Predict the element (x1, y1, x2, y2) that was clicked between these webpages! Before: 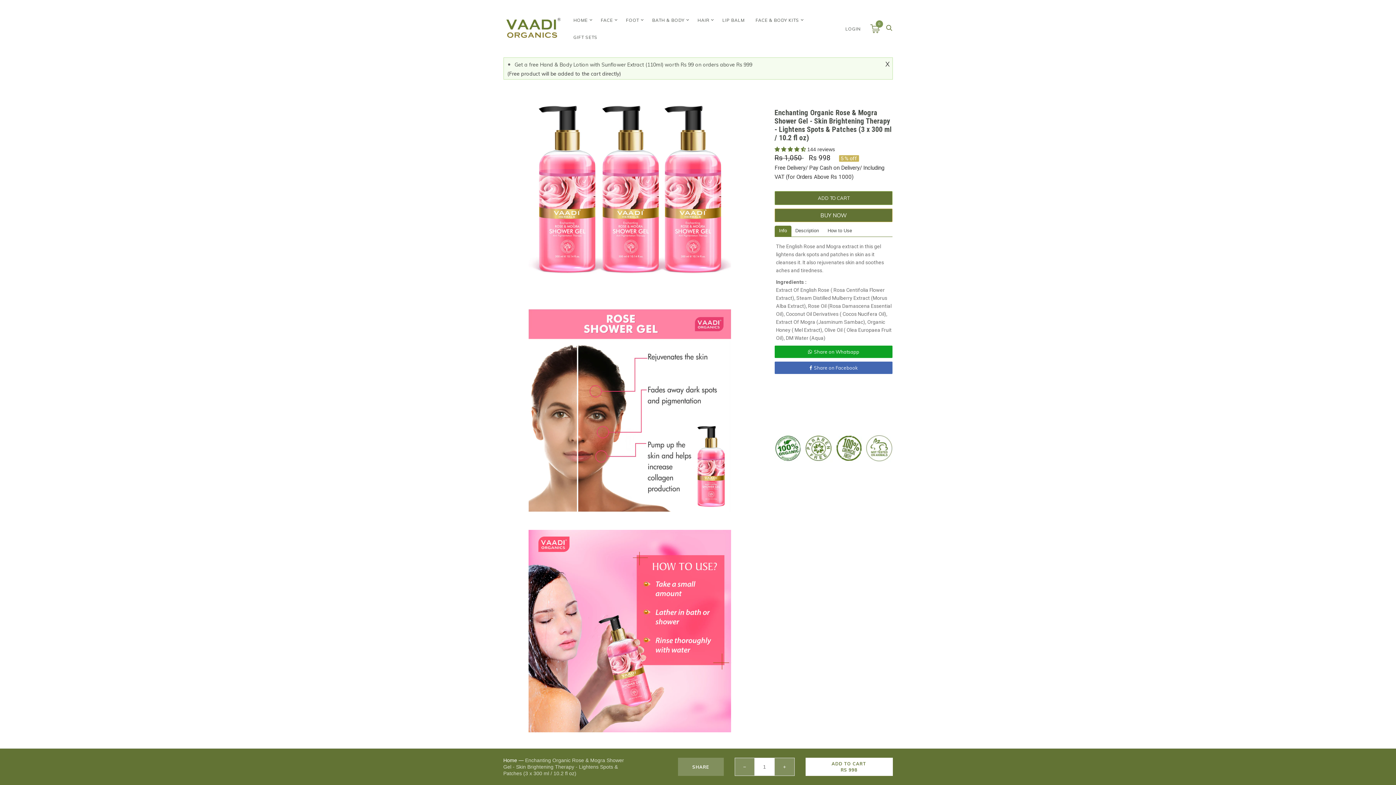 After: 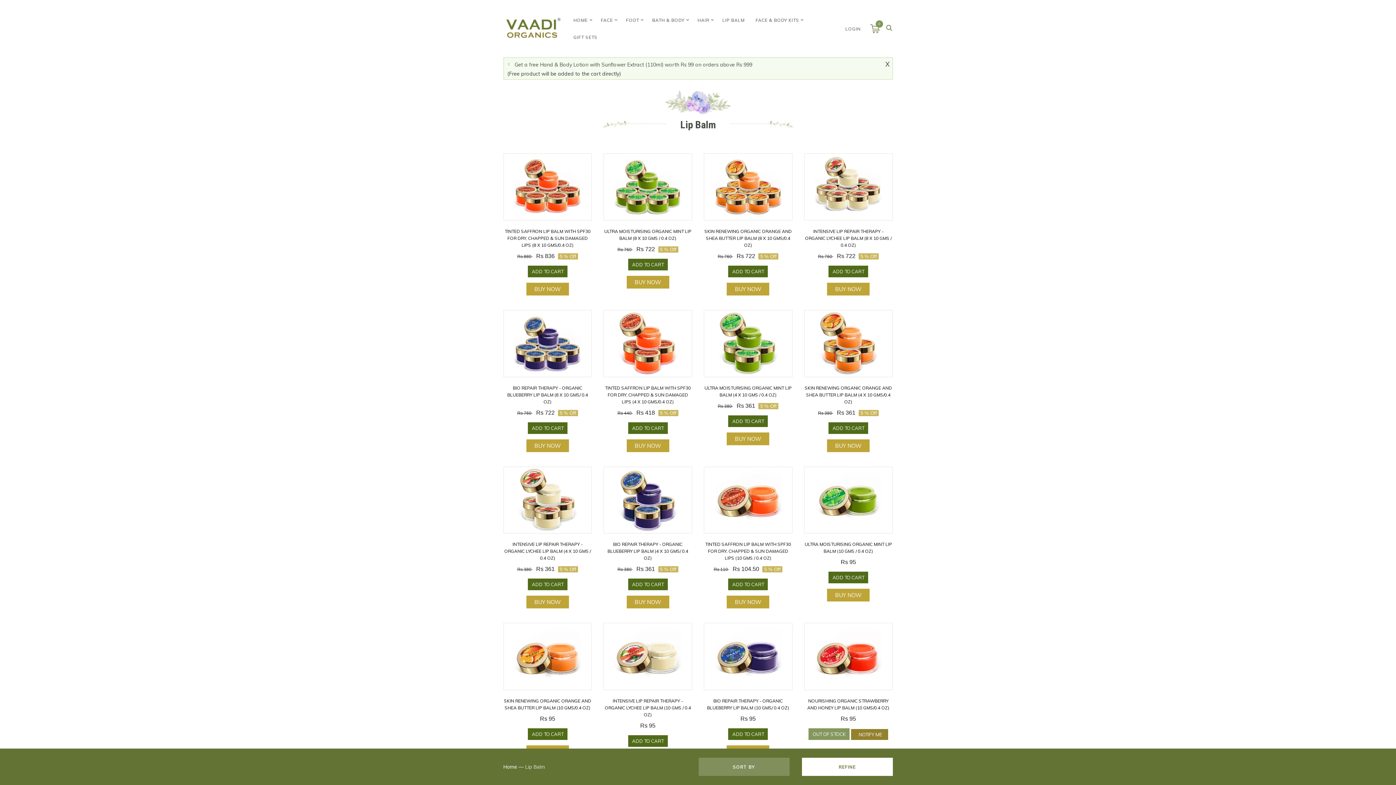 Action: label: LIP BALM bbox: (717, 11, 750, 28)